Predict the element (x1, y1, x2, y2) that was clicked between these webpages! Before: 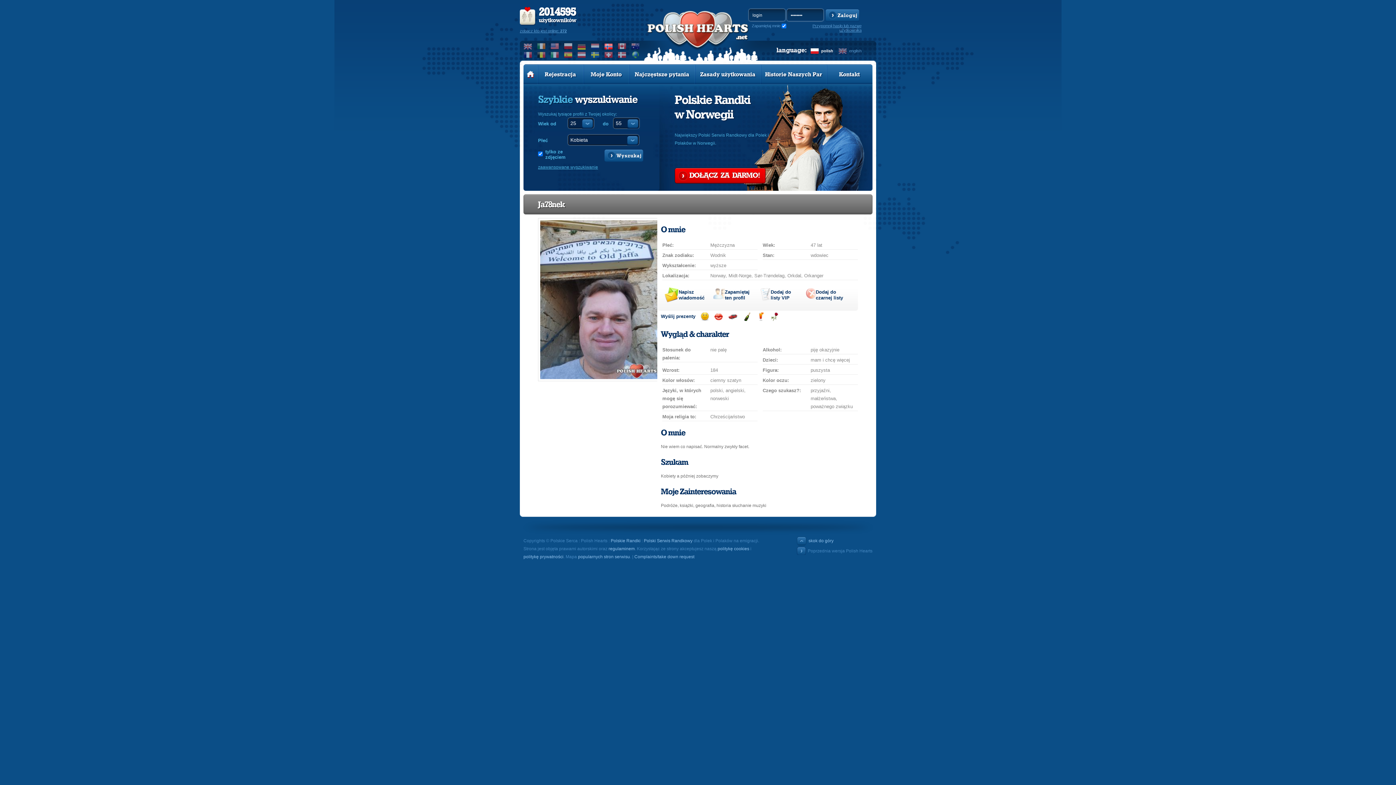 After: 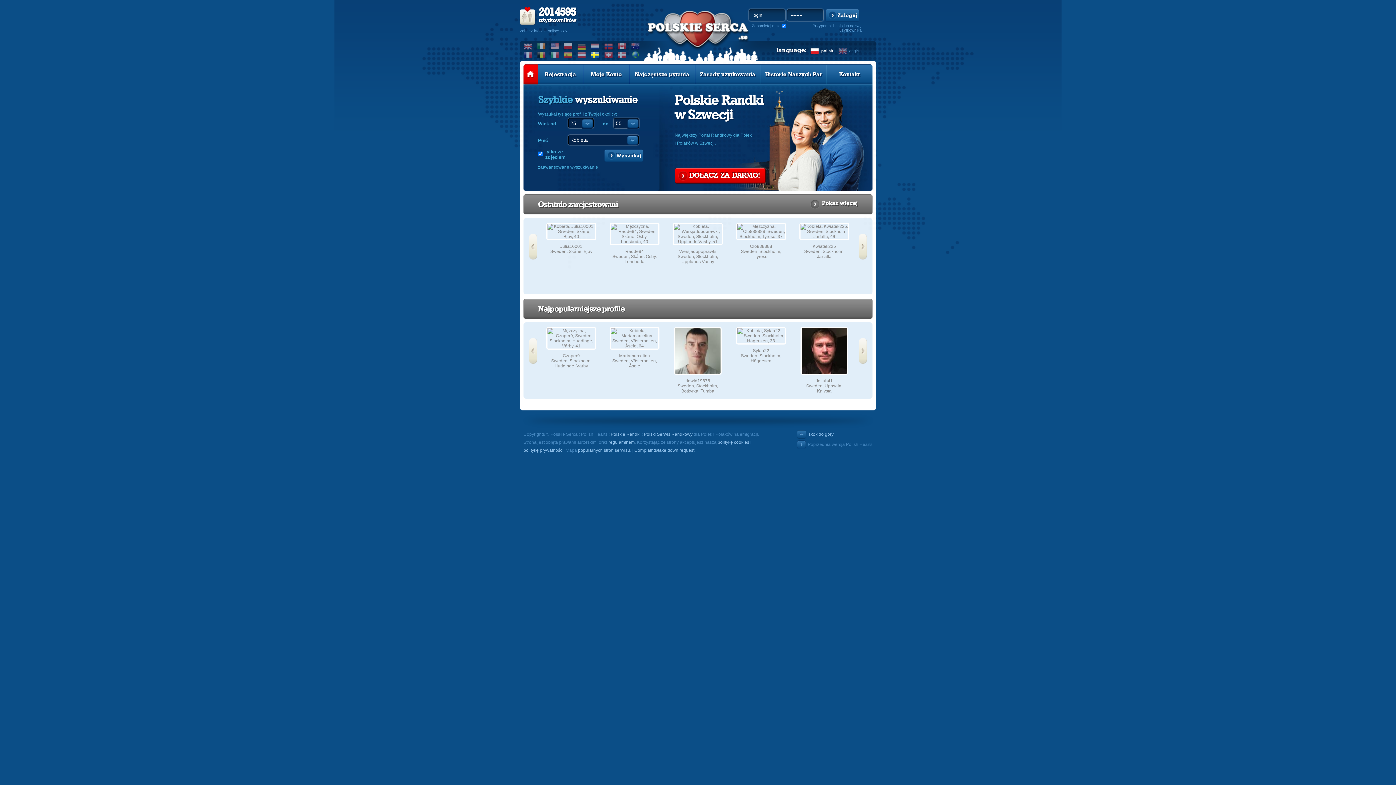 Action: bbox: (590, 51, 600, 58)